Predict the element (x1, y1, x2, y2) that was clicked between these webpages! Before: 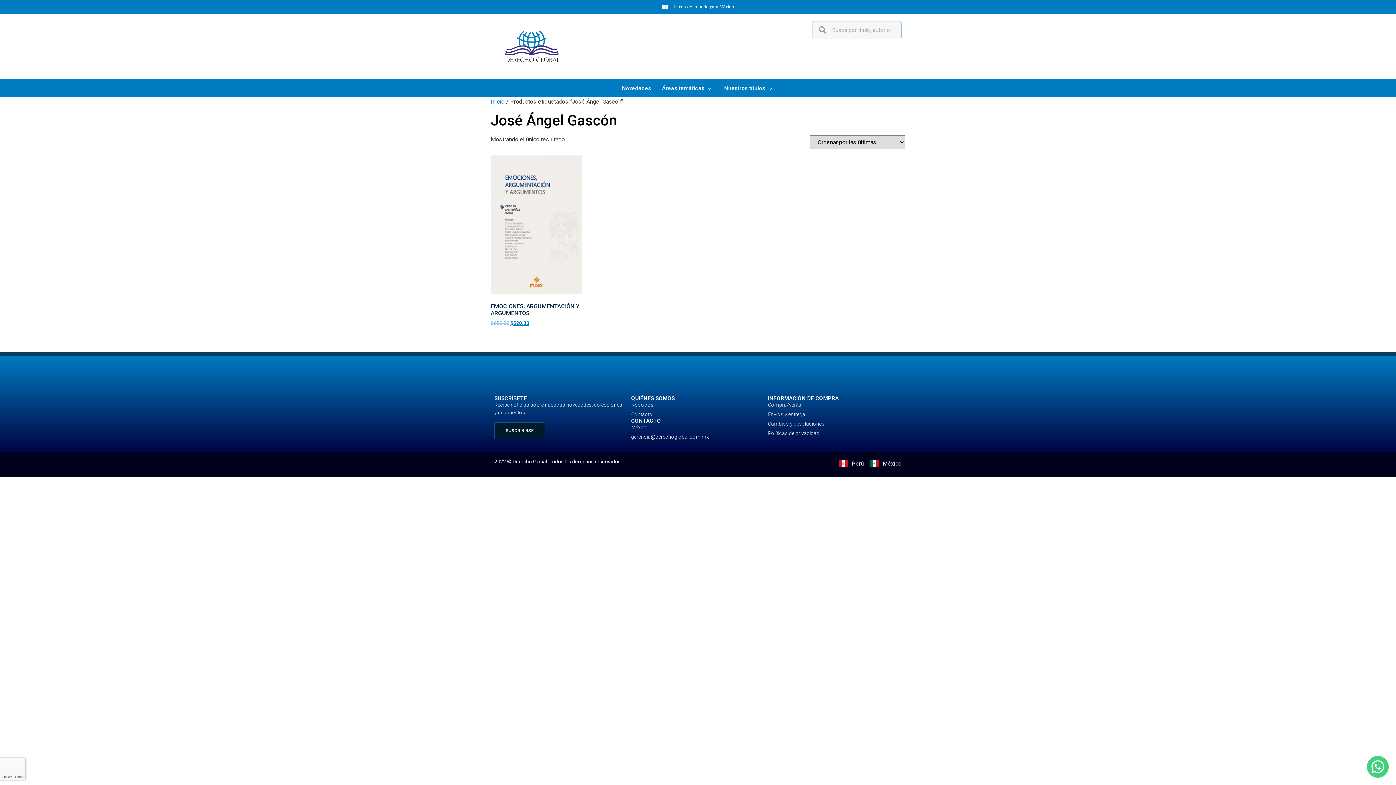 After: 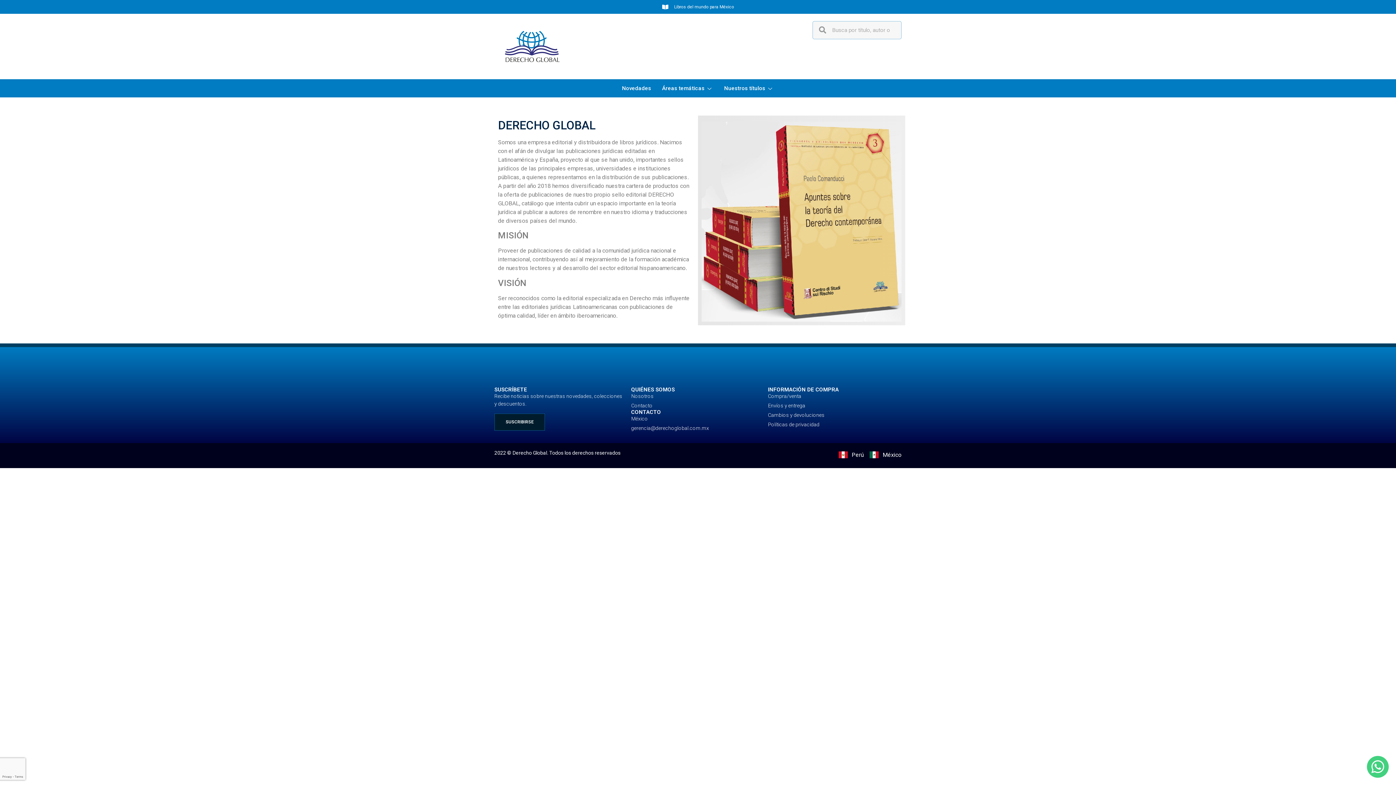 Action: label: Nosotros bbox: (631, 401, 760, 409)